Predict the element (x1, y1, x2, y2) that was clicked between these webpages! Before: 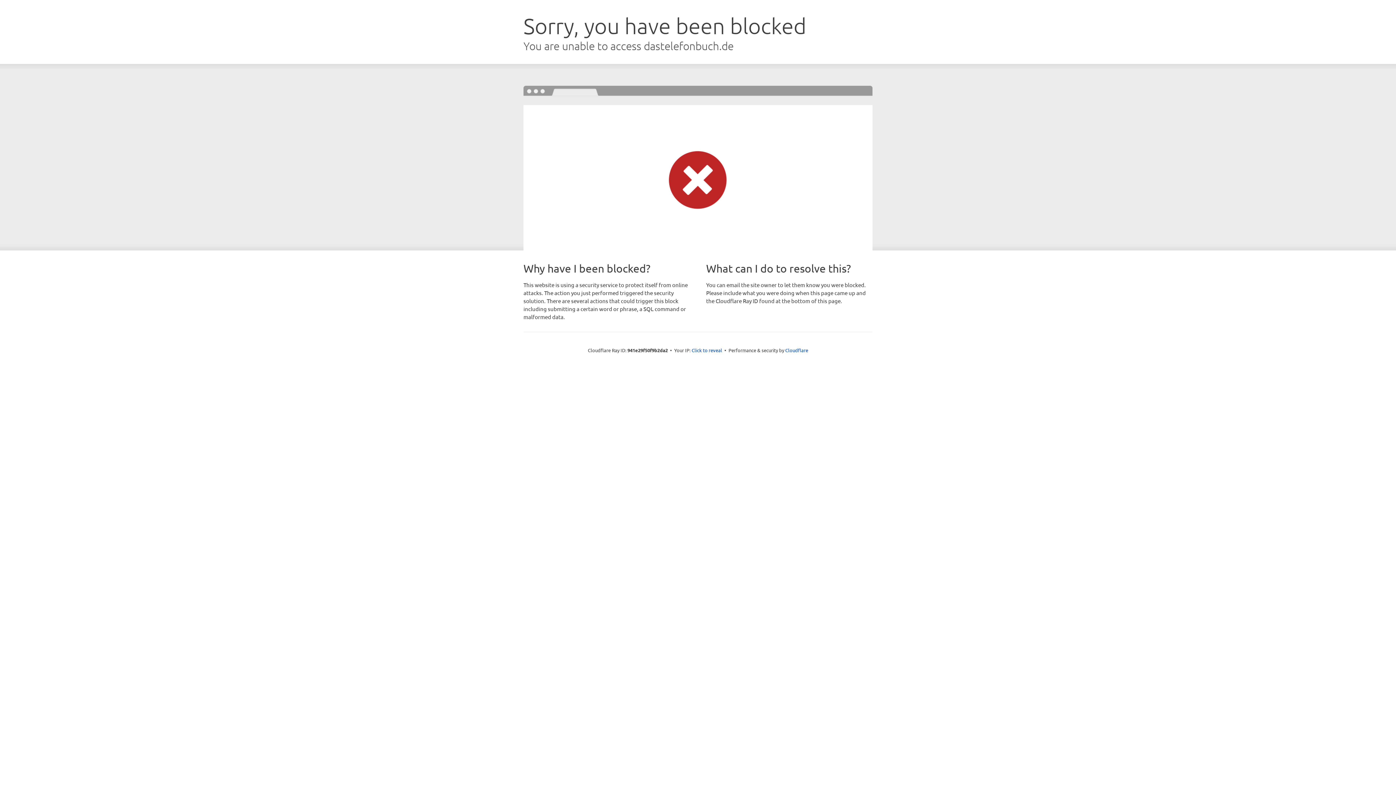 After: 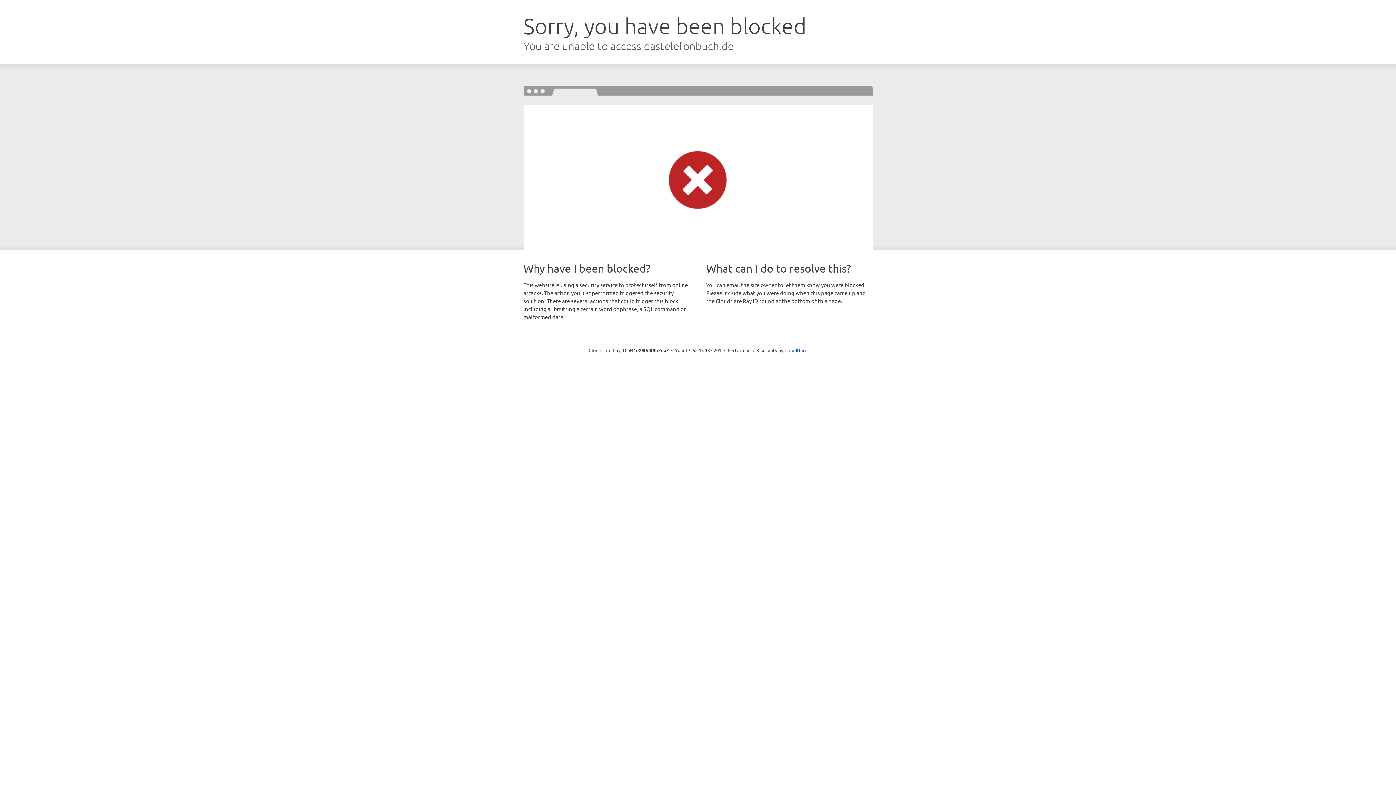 Action: label: Click to reveal bbox: (691, 346, 722, 353)